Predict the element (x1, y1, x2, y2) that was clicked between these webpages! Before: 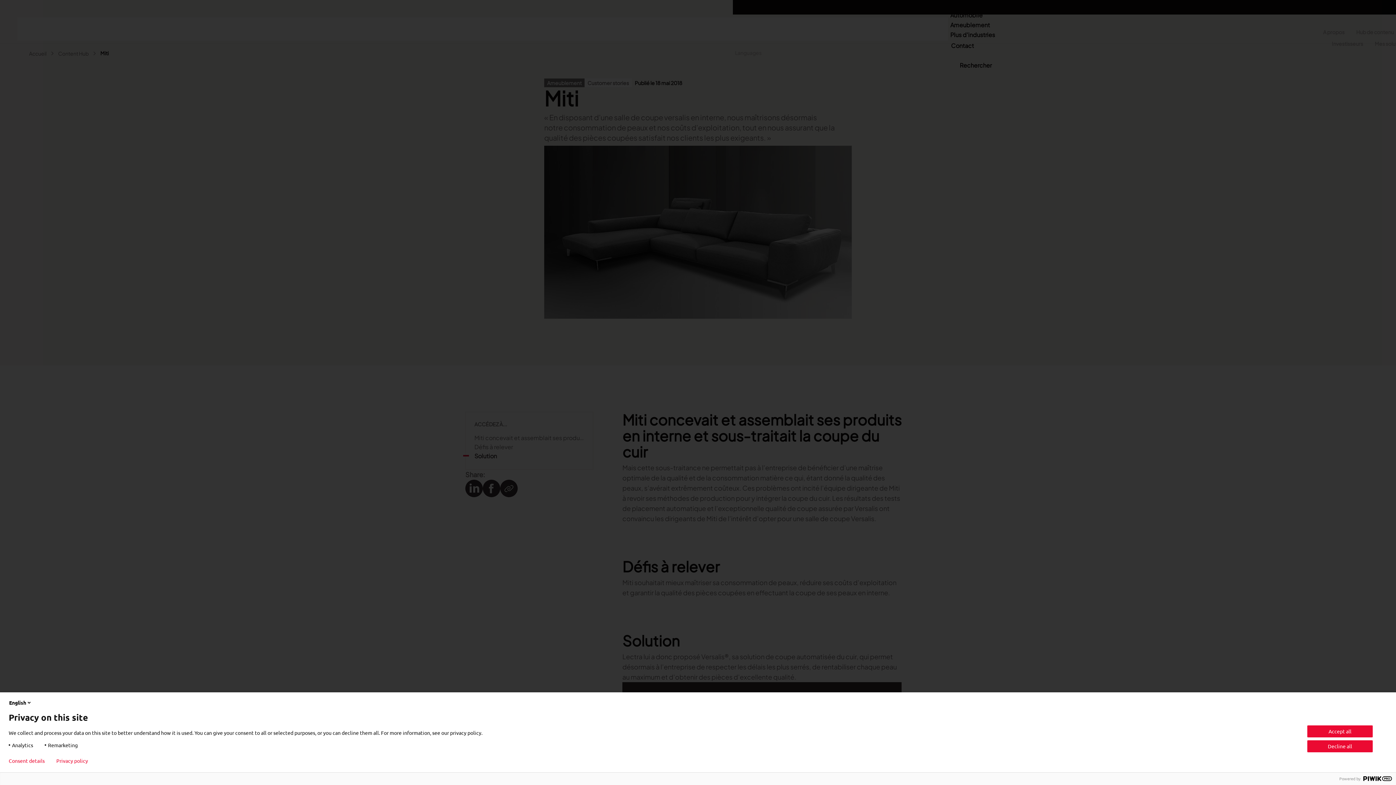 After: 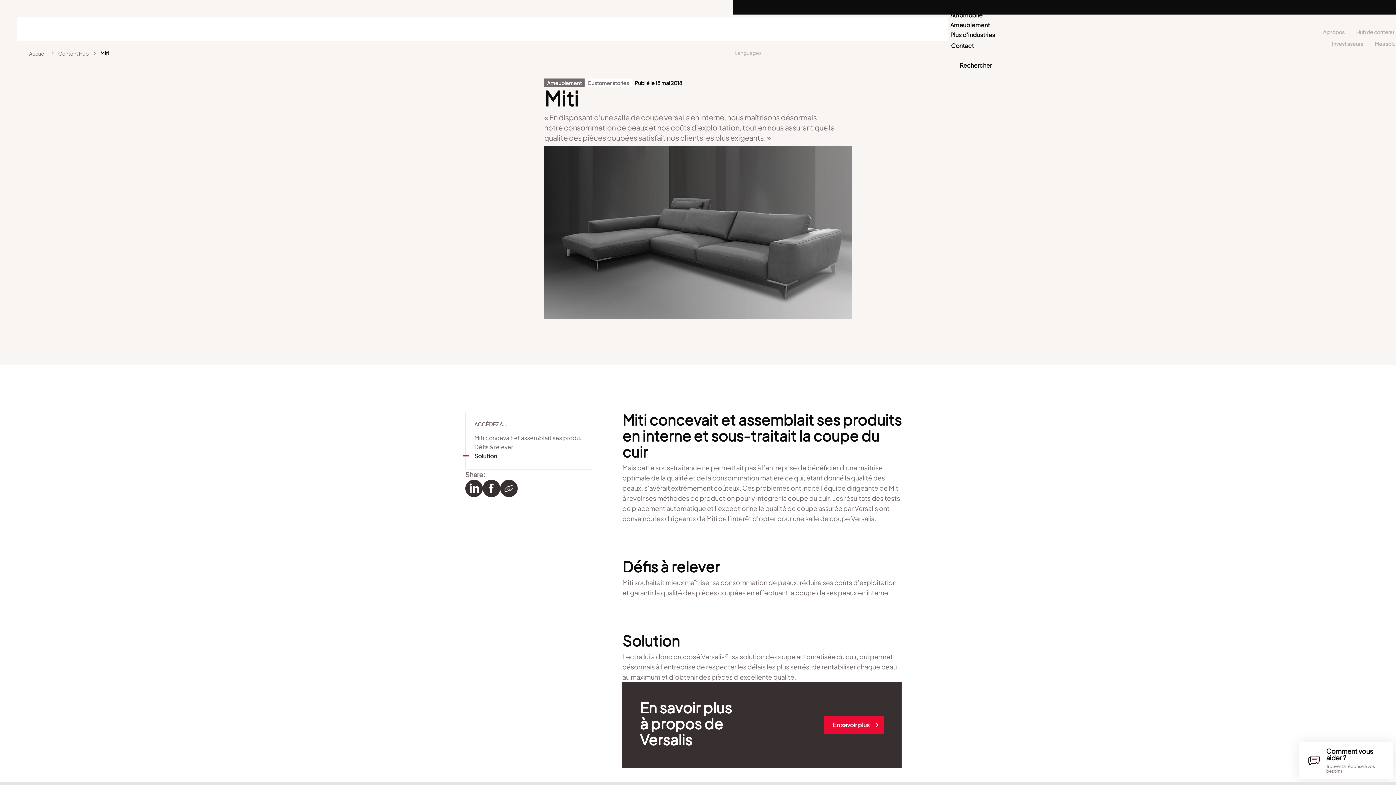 Action: label: Decline all bbox: (1307, 740, 1373, 752)